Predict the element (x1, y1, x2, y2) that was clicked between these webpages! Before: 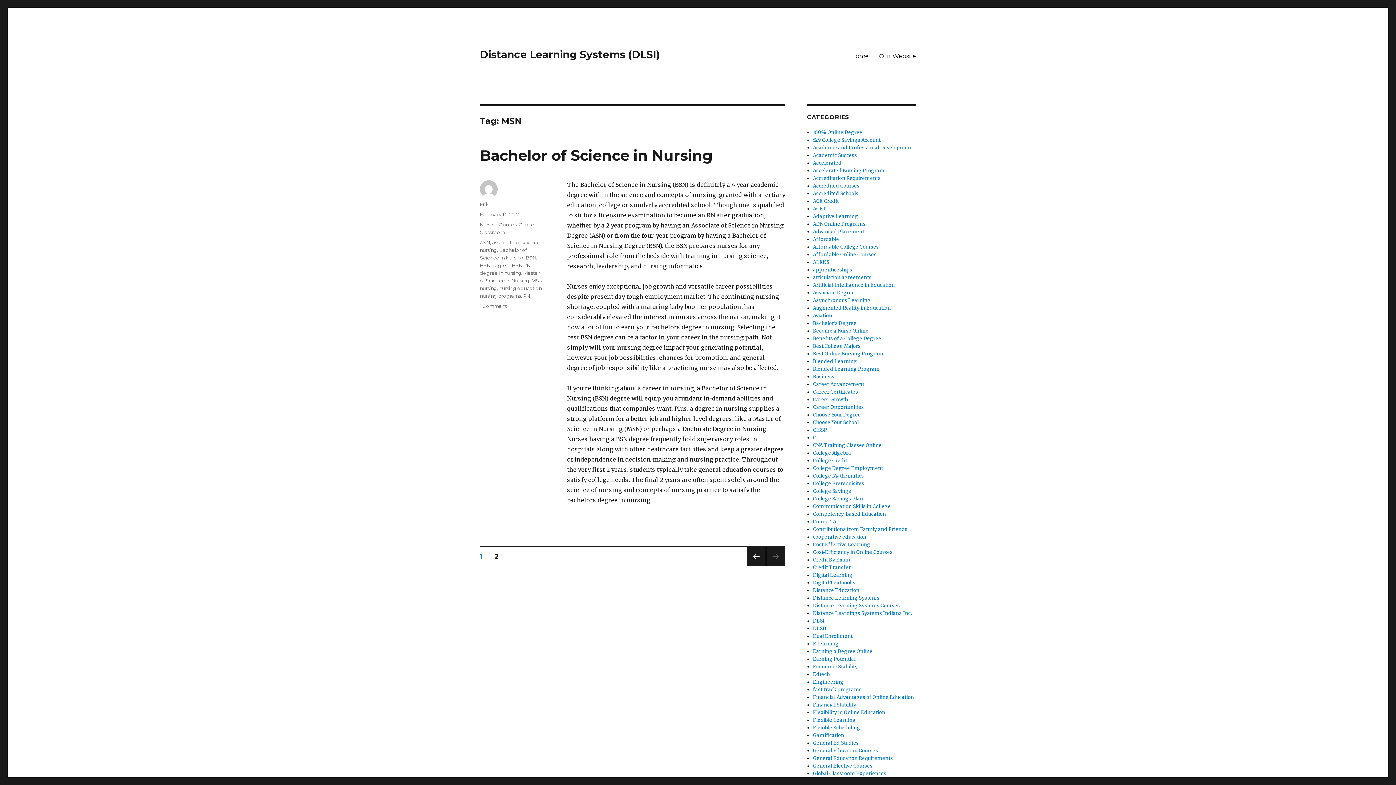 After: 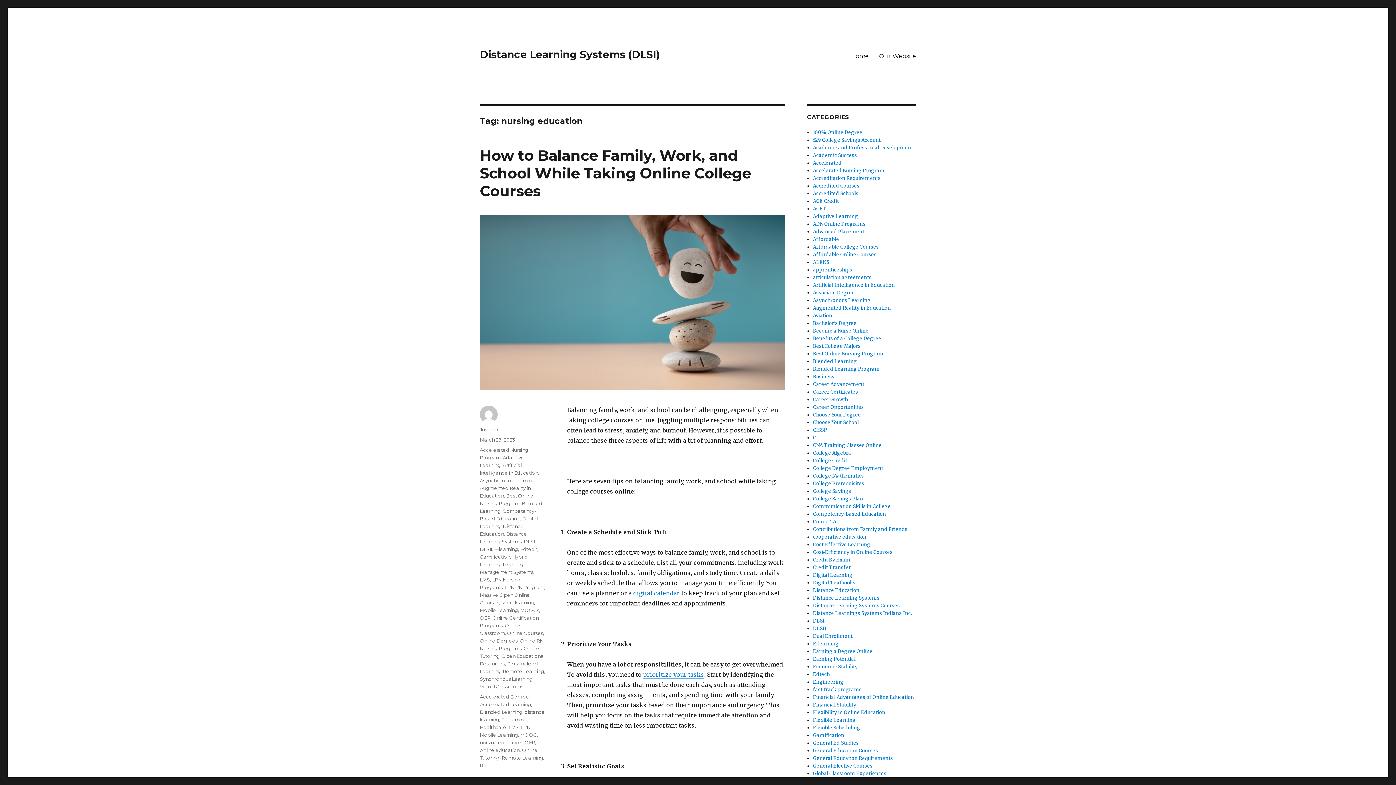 Action: label: nursing education bbox: (499, 285, 541, 291)